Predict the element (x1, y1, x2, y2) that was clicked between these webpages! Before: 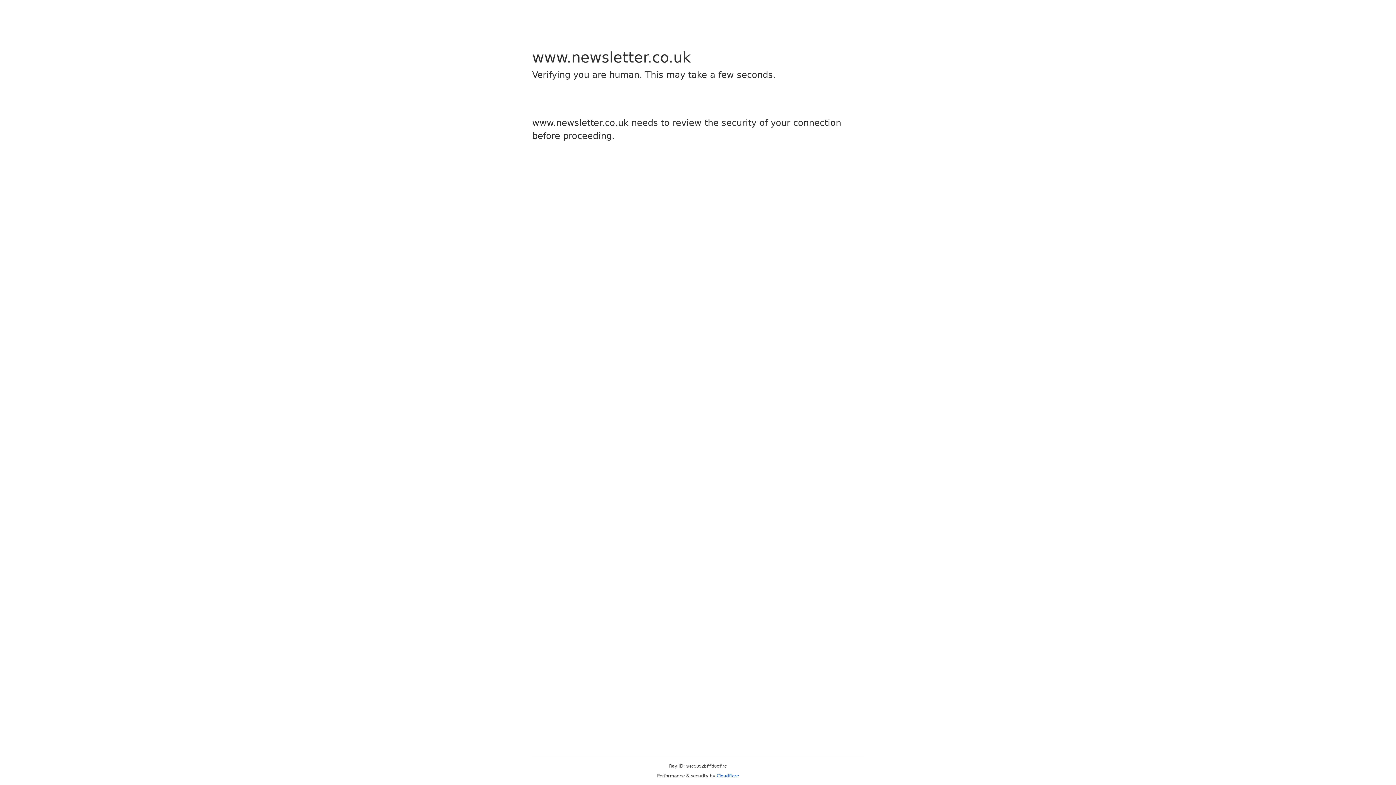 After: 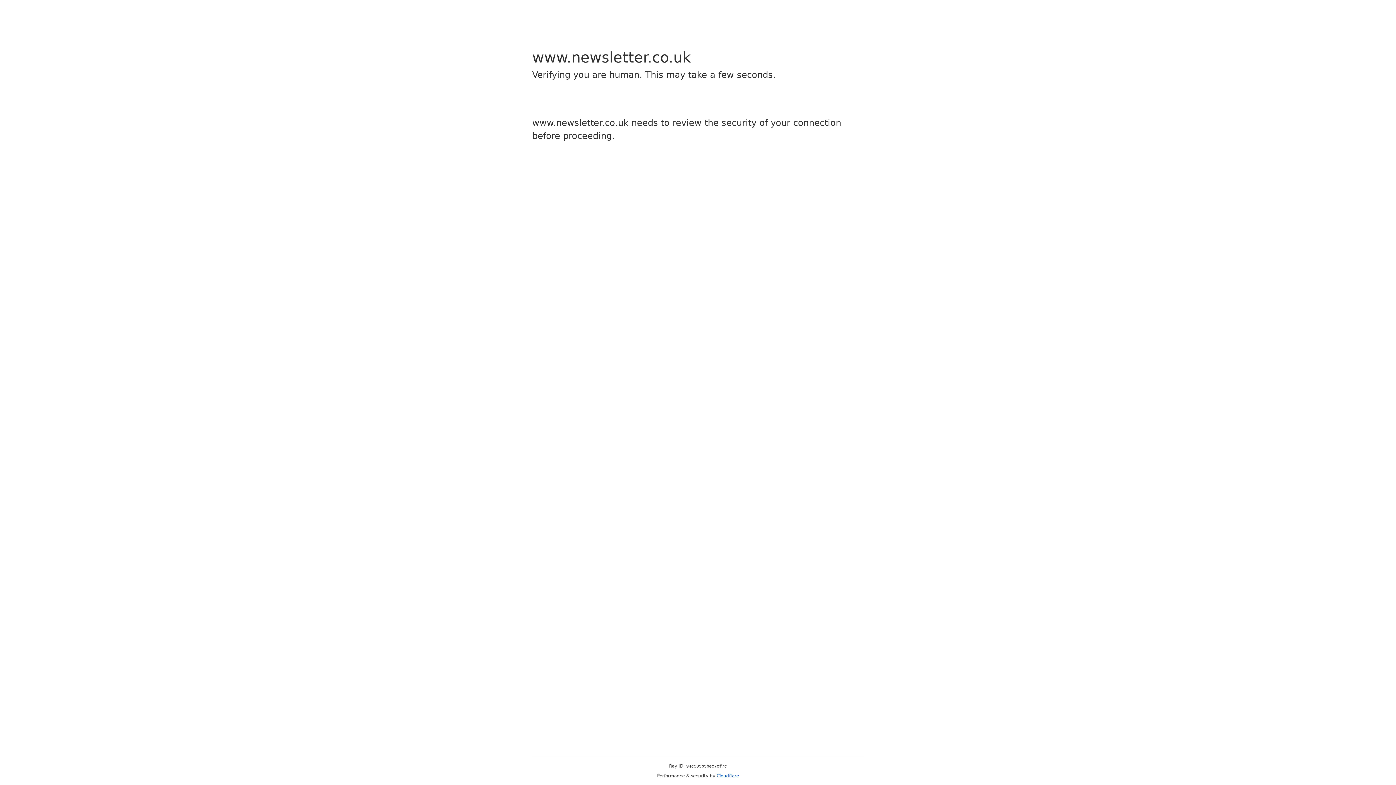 Action: bbox: (716, 773, 739, 778) label: Cloudflare